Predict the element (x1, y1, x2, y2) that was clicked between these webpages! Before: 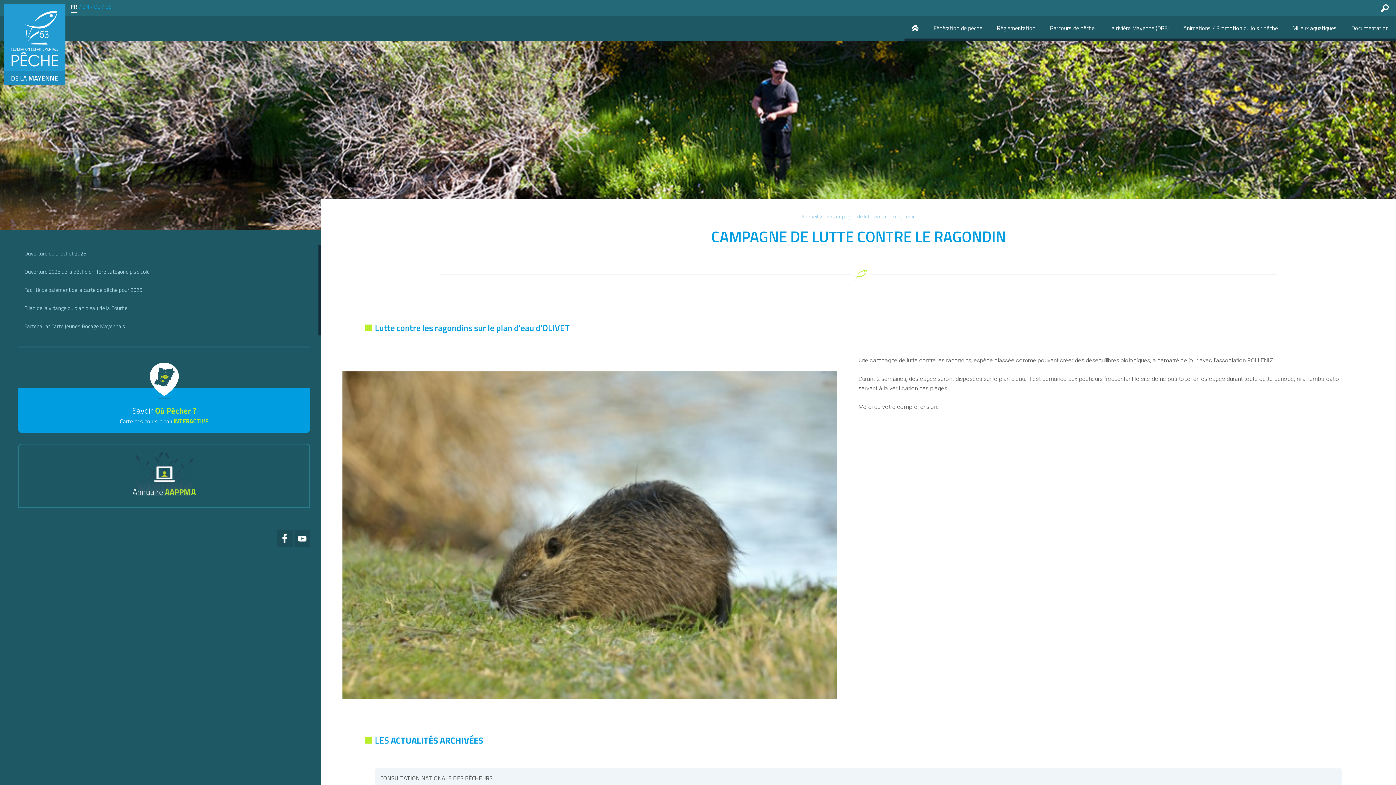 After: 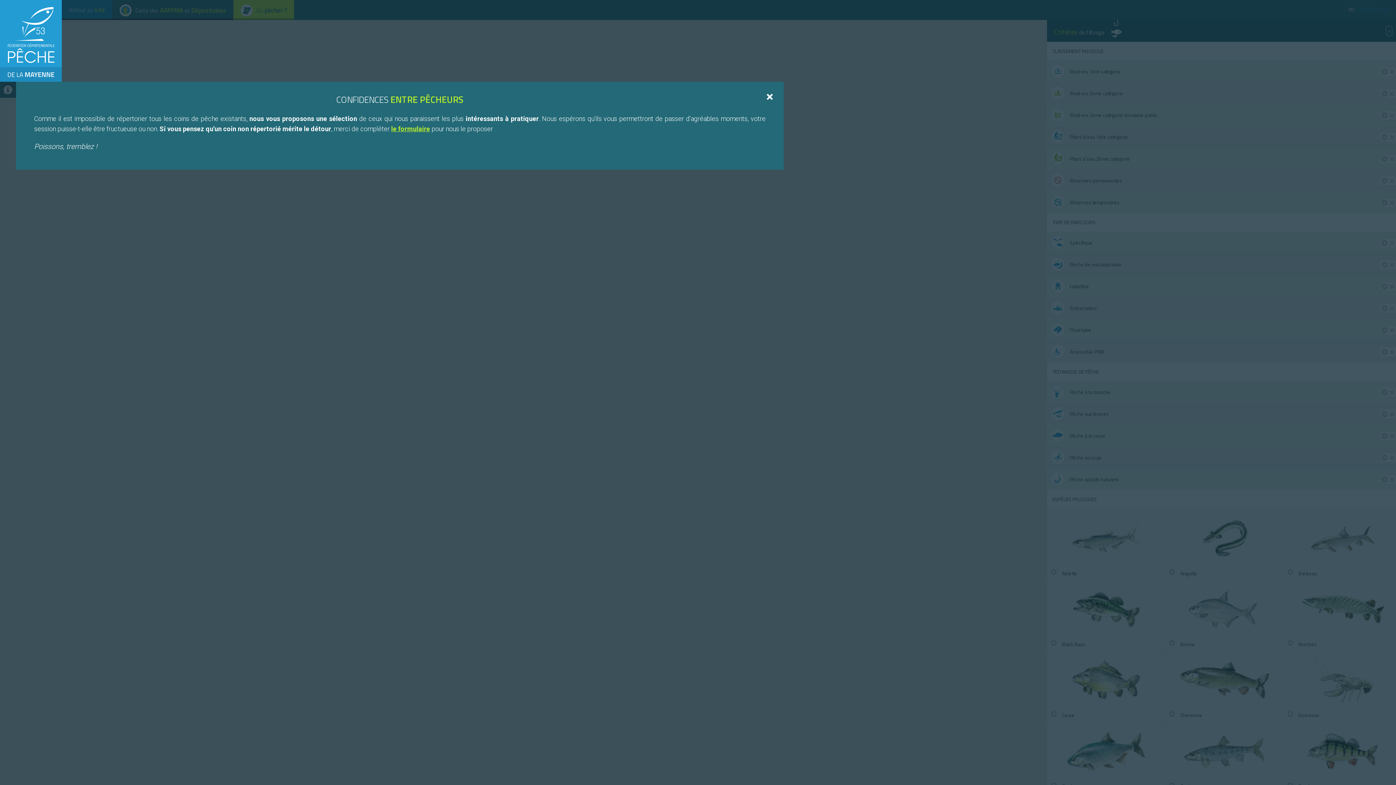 Action: bbox: (18, 388, 310, 433) label: Savoir Où Pêcher ?
Carte des cours d'eau INTERACTIVE